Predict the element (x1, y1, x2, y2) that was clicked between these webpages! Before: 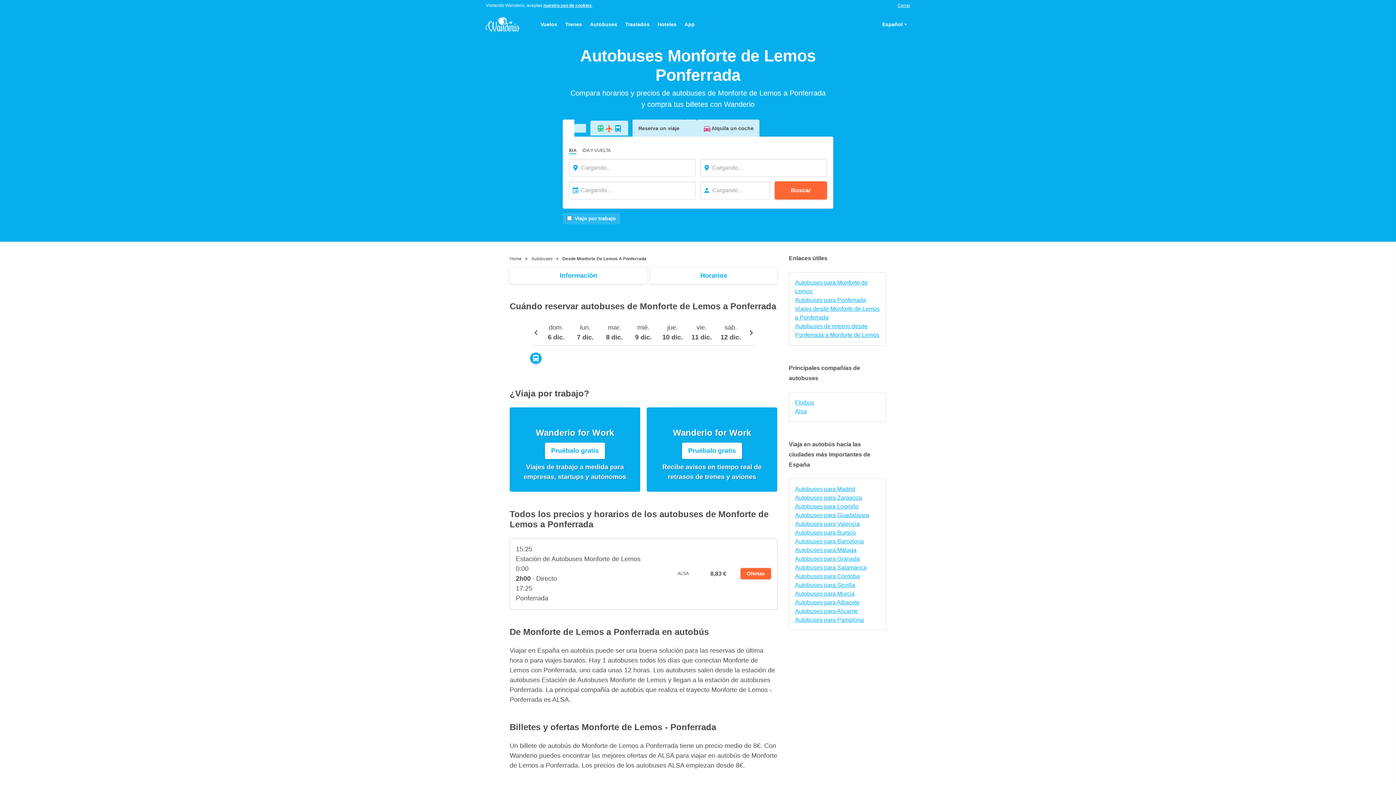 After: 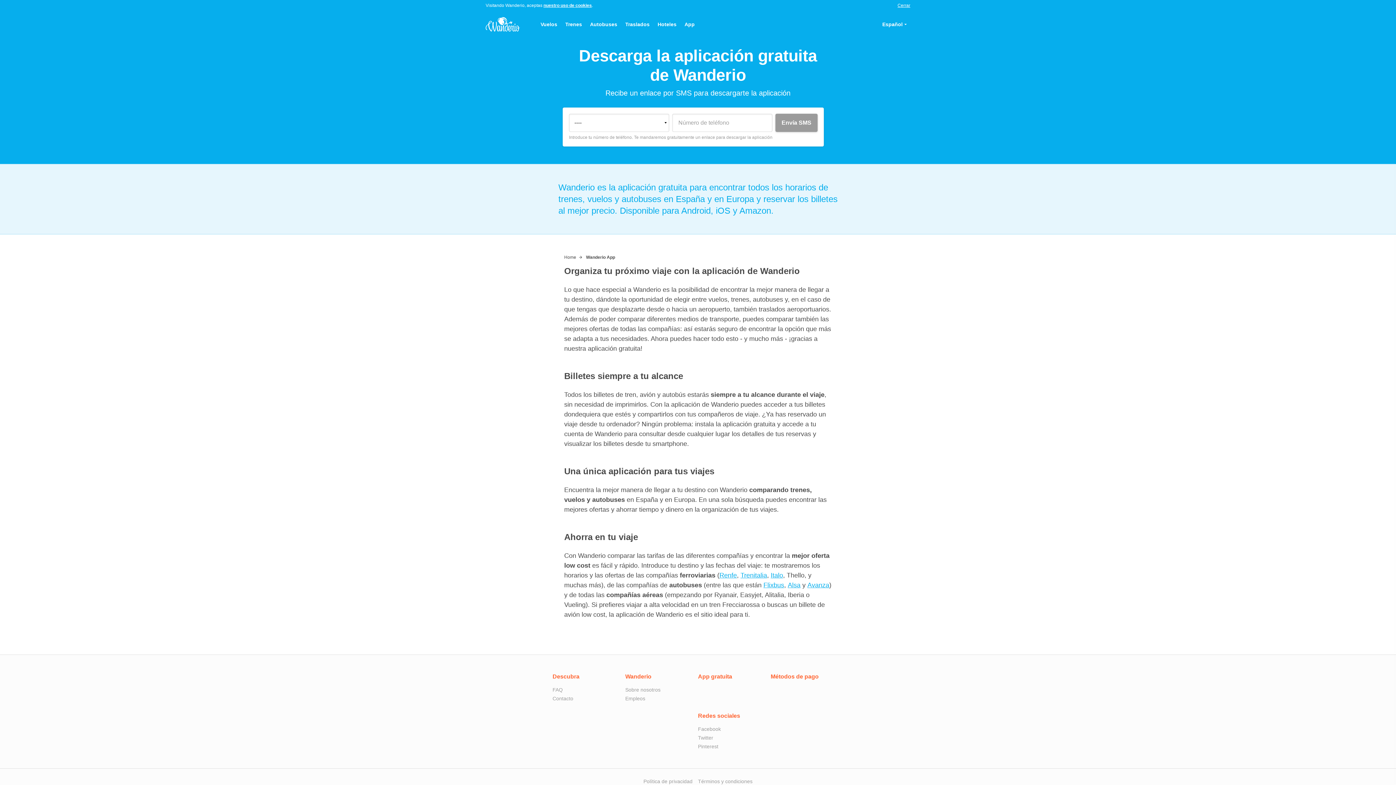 Action: bbox: (681, 19, 698, 29) label: App